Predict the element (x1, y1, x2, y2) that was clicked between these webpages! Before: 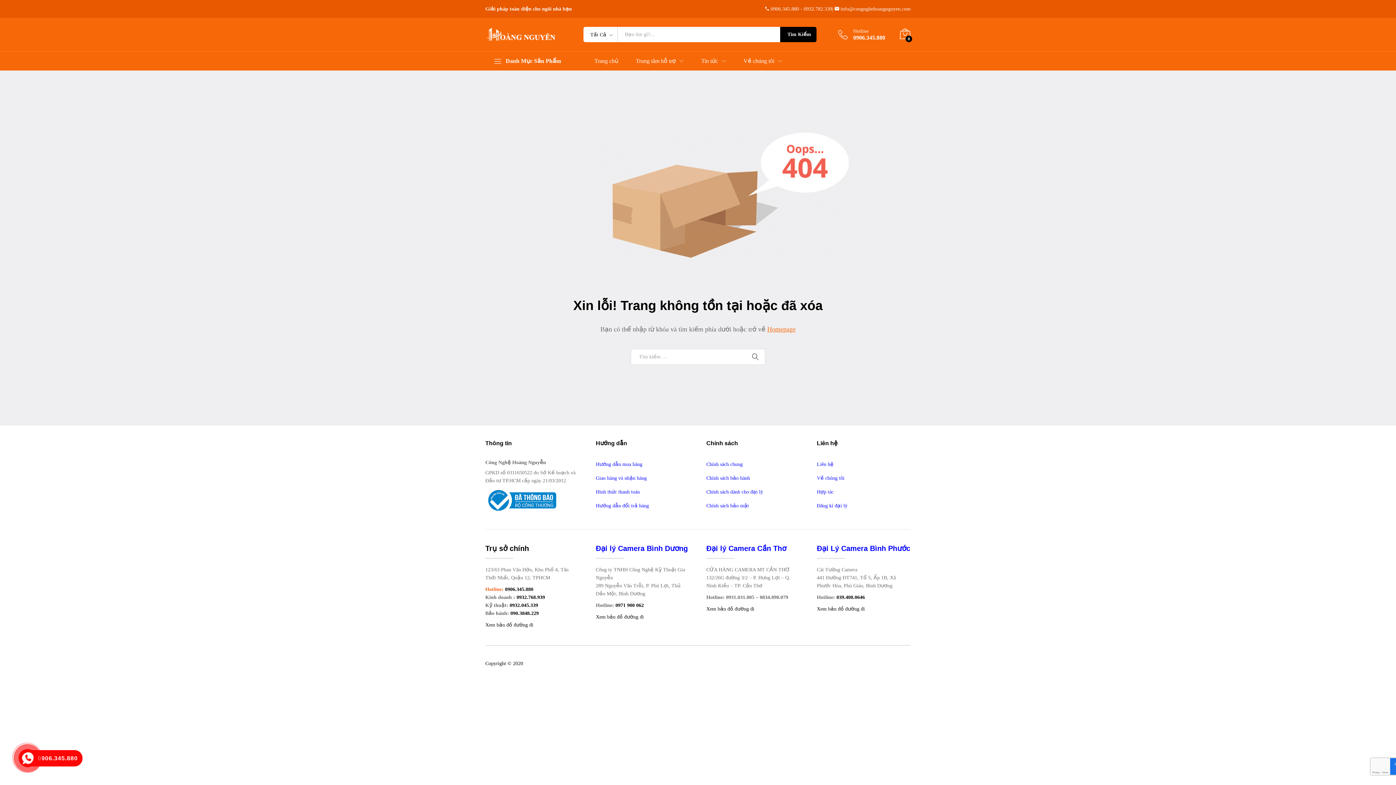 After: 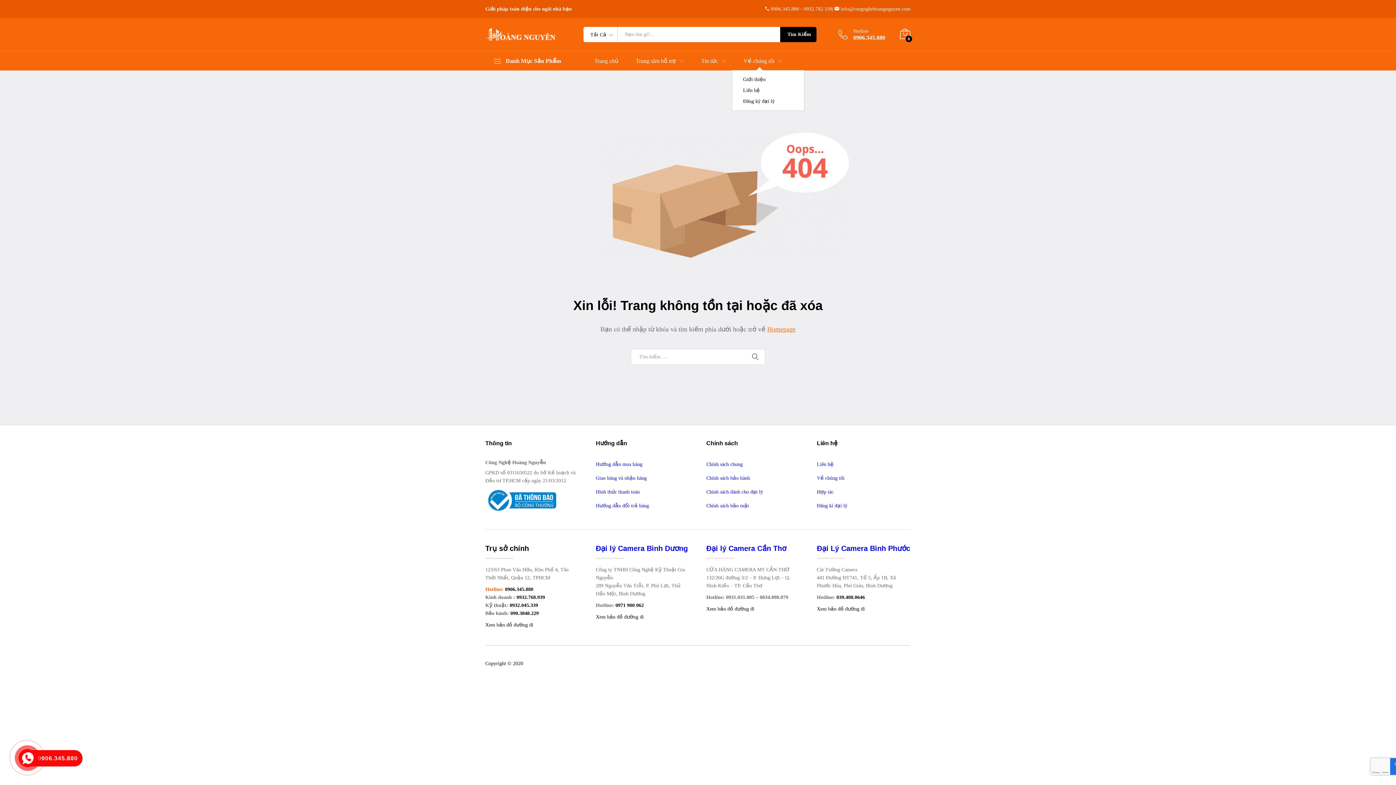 Action: bbox: (743, 58, 774, 64) label: Về chúng tôi